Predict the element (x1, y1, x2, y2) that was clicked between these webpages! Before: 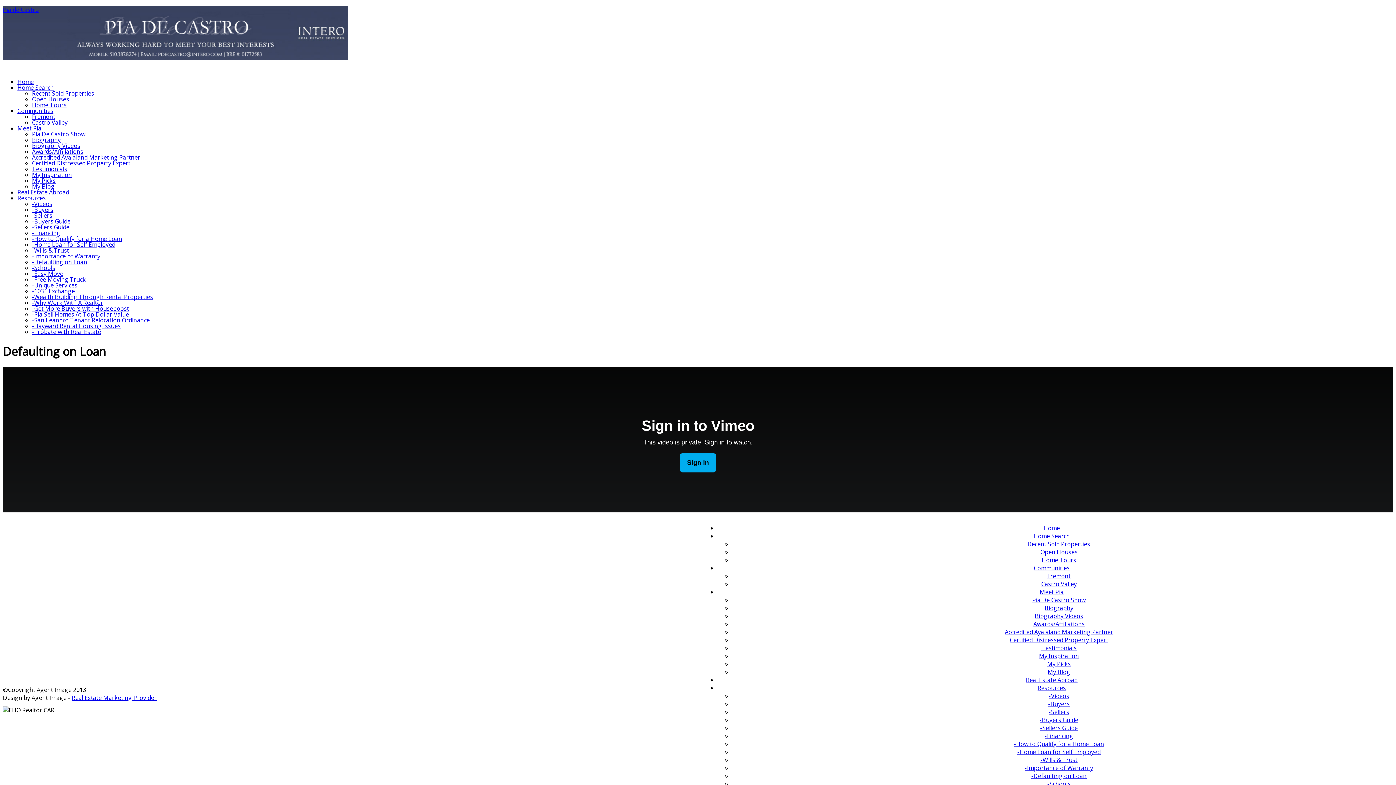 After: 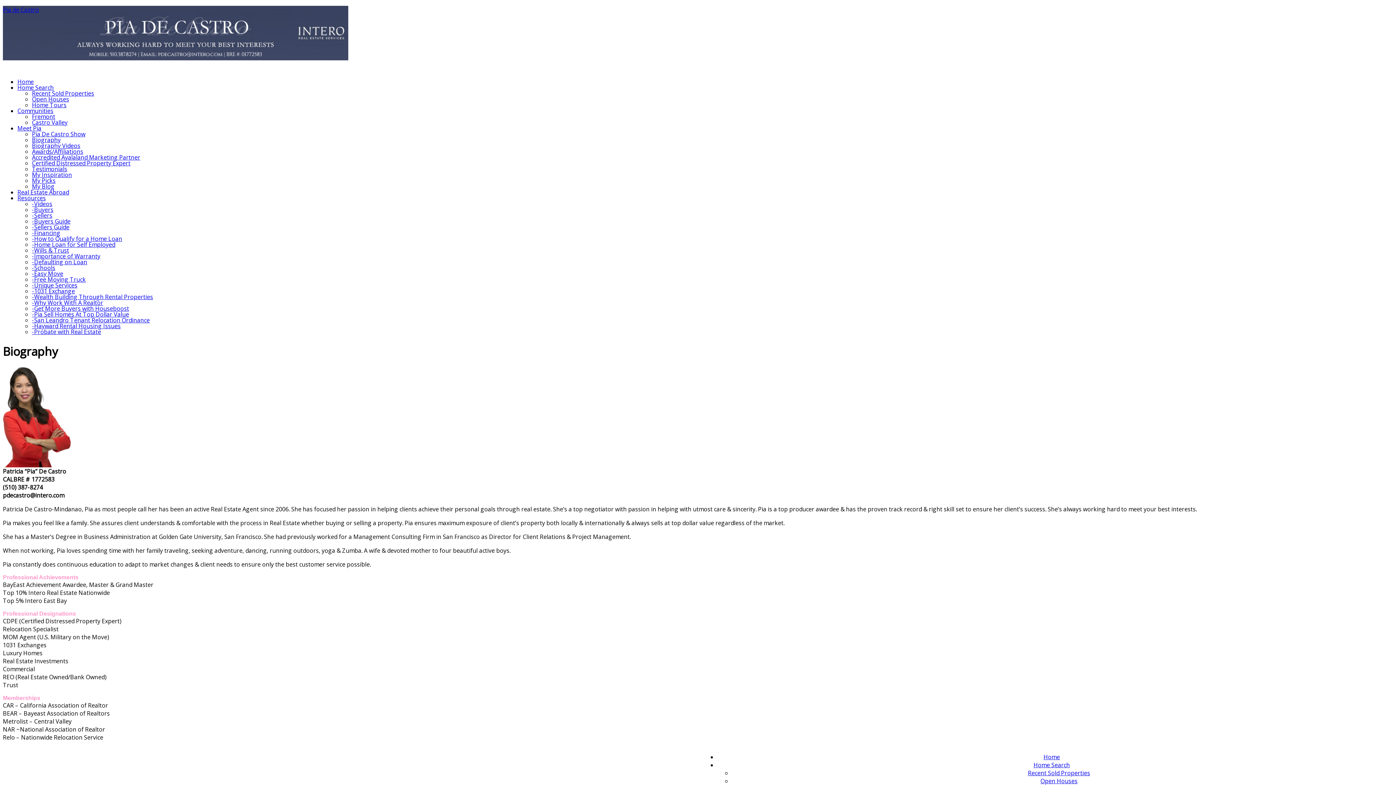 Action: label: Biography bbox: (32, 136, 60, 144)